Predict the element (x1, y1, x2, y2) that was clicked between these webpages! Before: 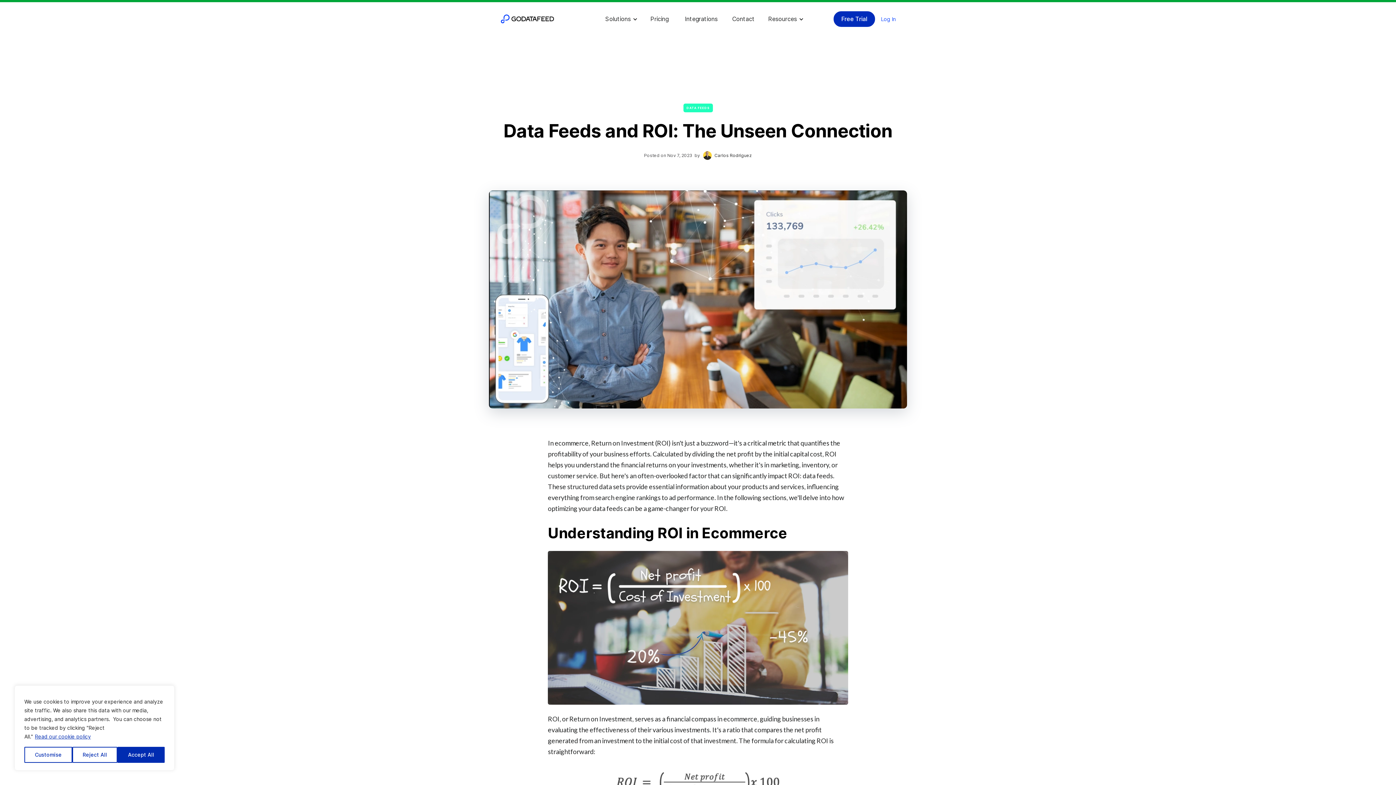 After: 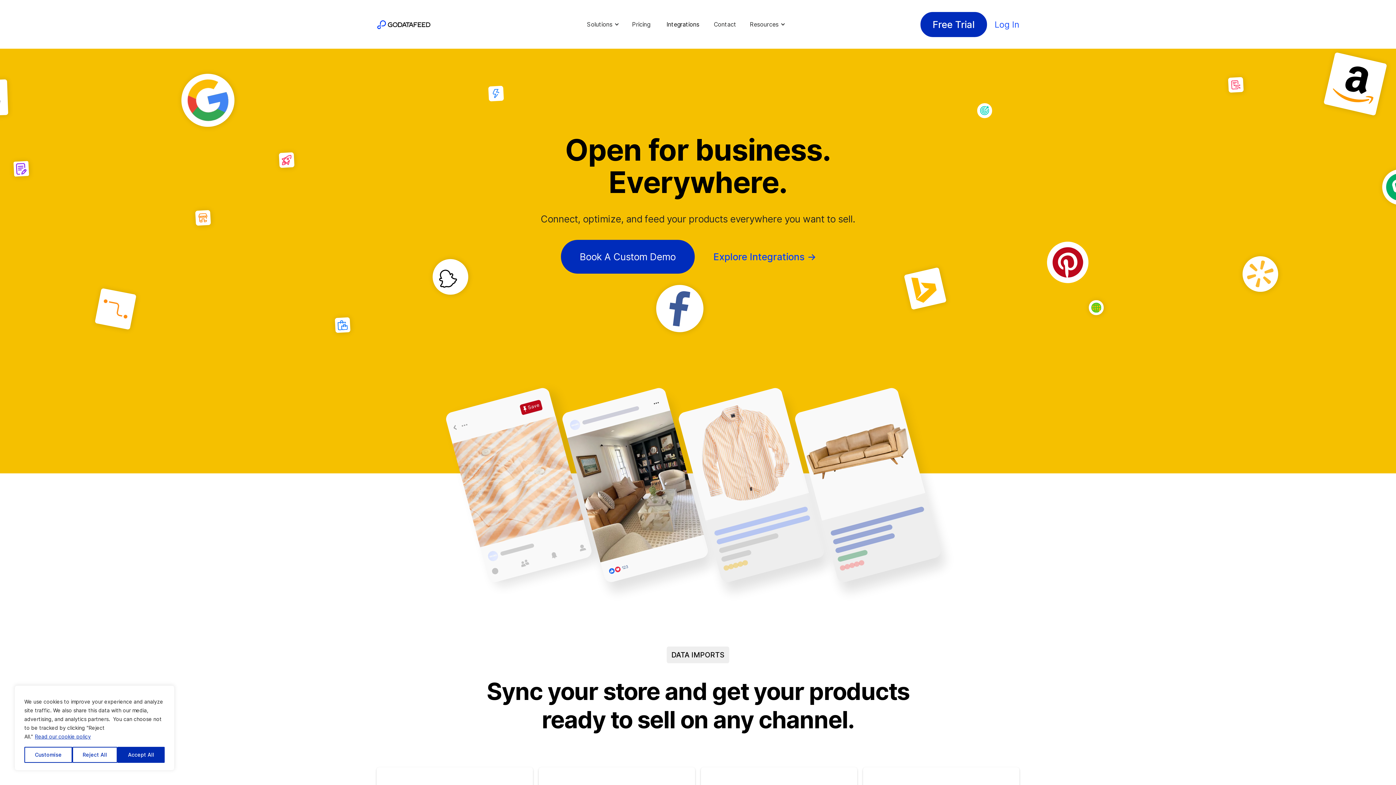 Action: label: Integrations bbox: (677, 7, 725, 30)